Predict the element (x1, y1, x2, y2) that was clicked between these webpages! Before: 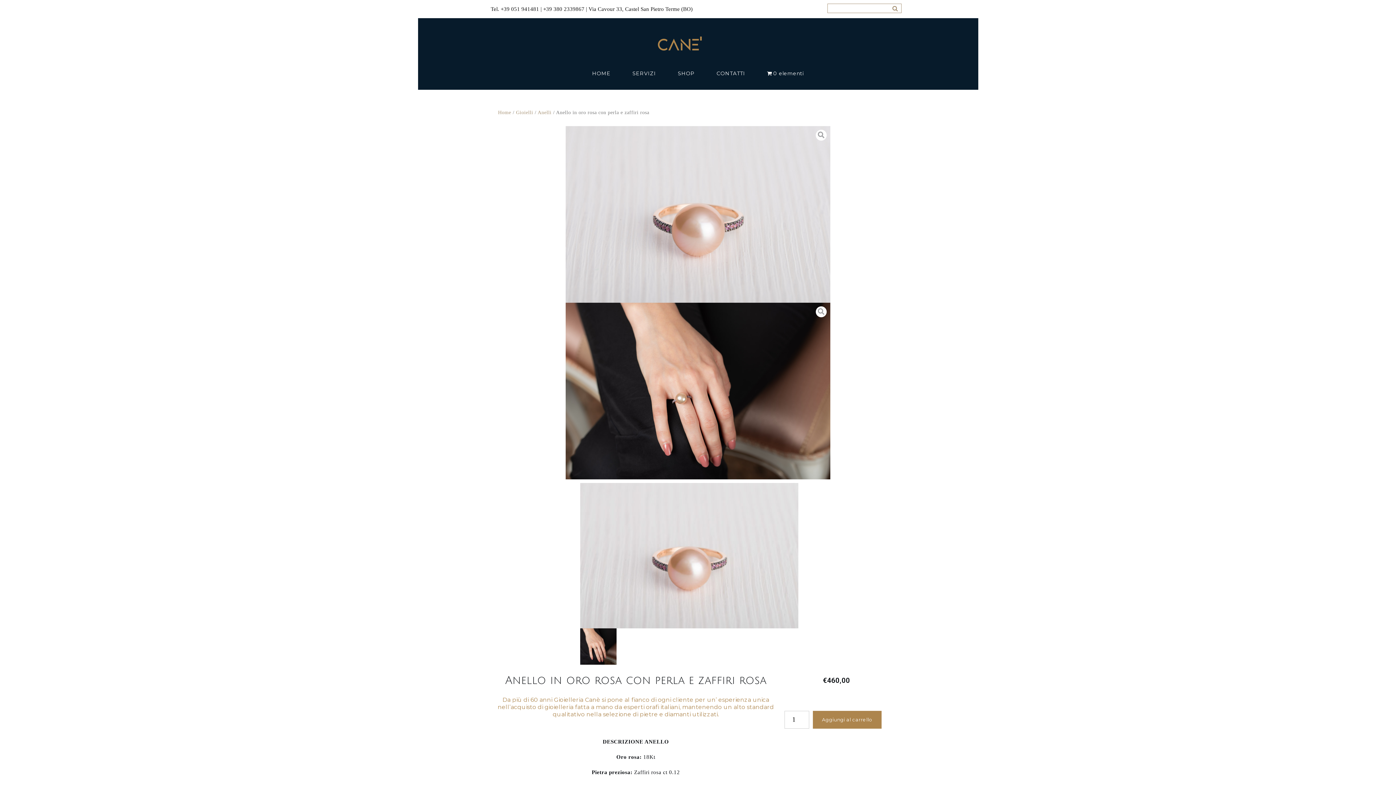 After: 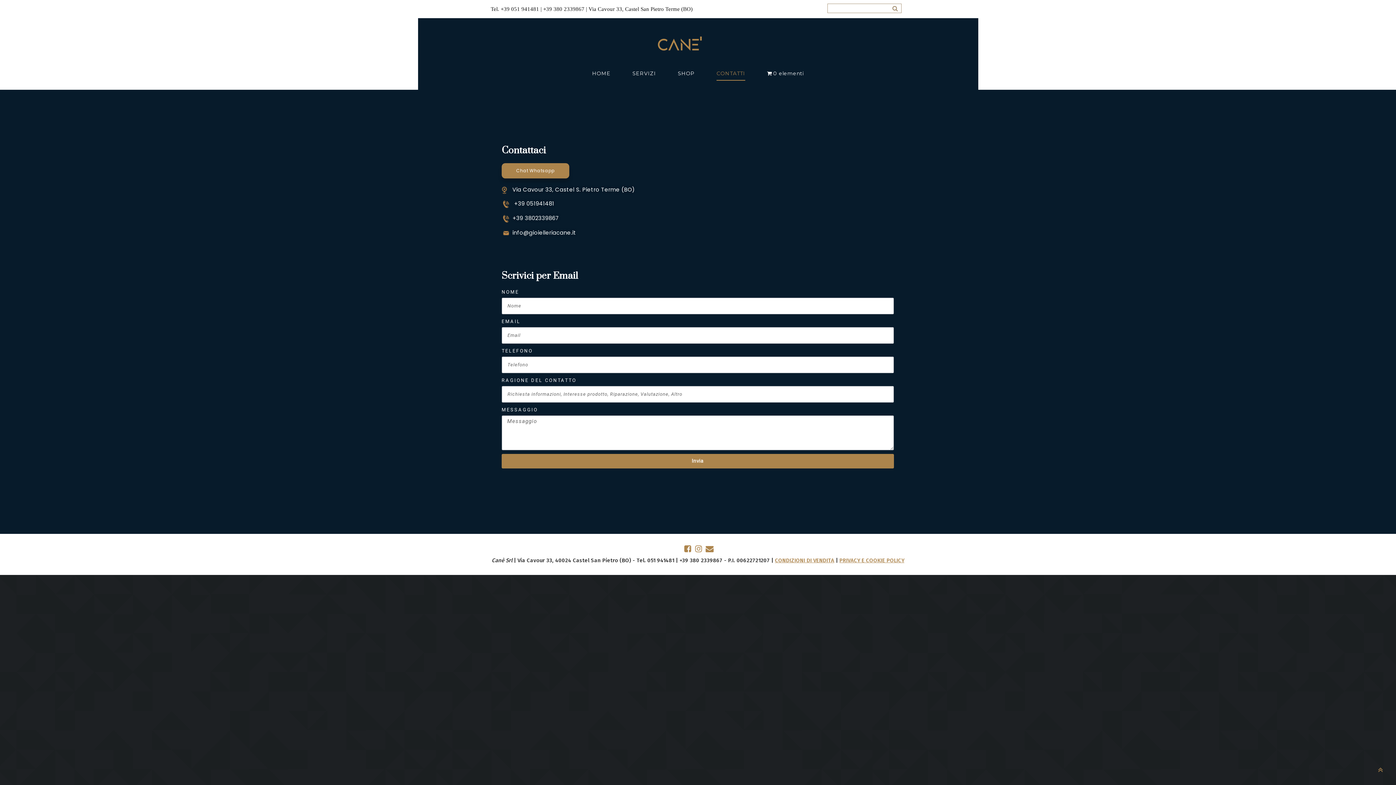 Action: label: CONTATTI bbox: (716, 69, 745, 77)